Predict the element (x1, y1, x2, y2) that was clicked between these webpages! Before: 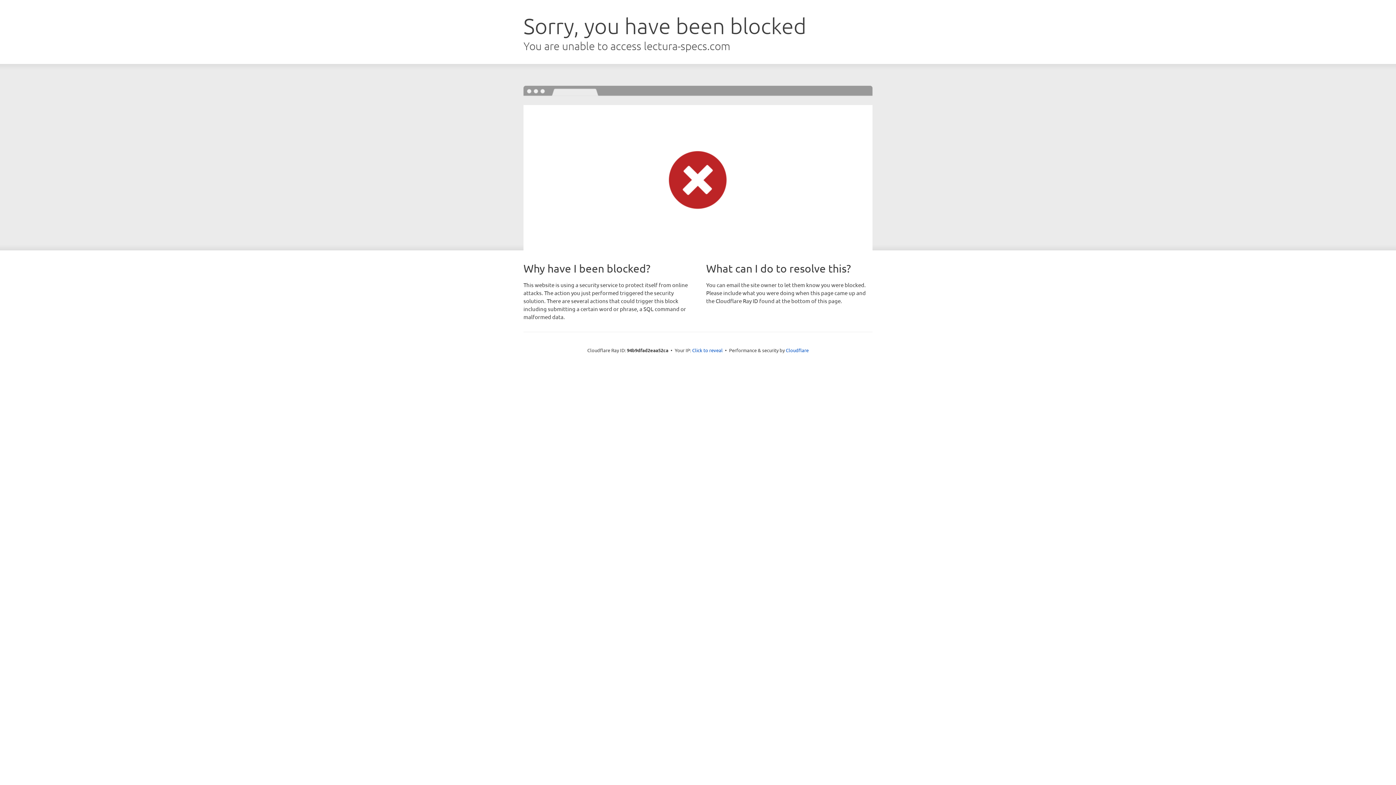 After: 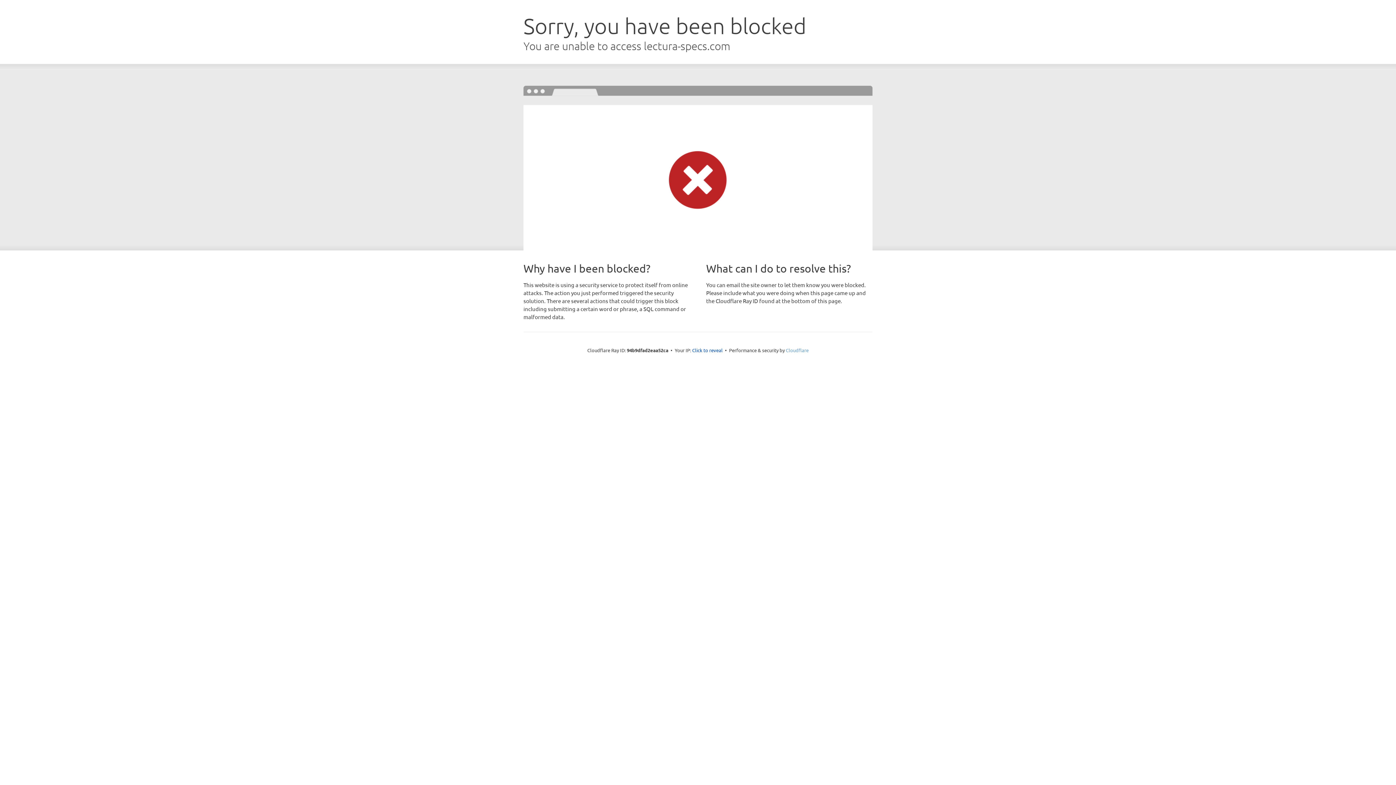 Action: bbox: (786, 347, 808, 353) label: Cloudflare